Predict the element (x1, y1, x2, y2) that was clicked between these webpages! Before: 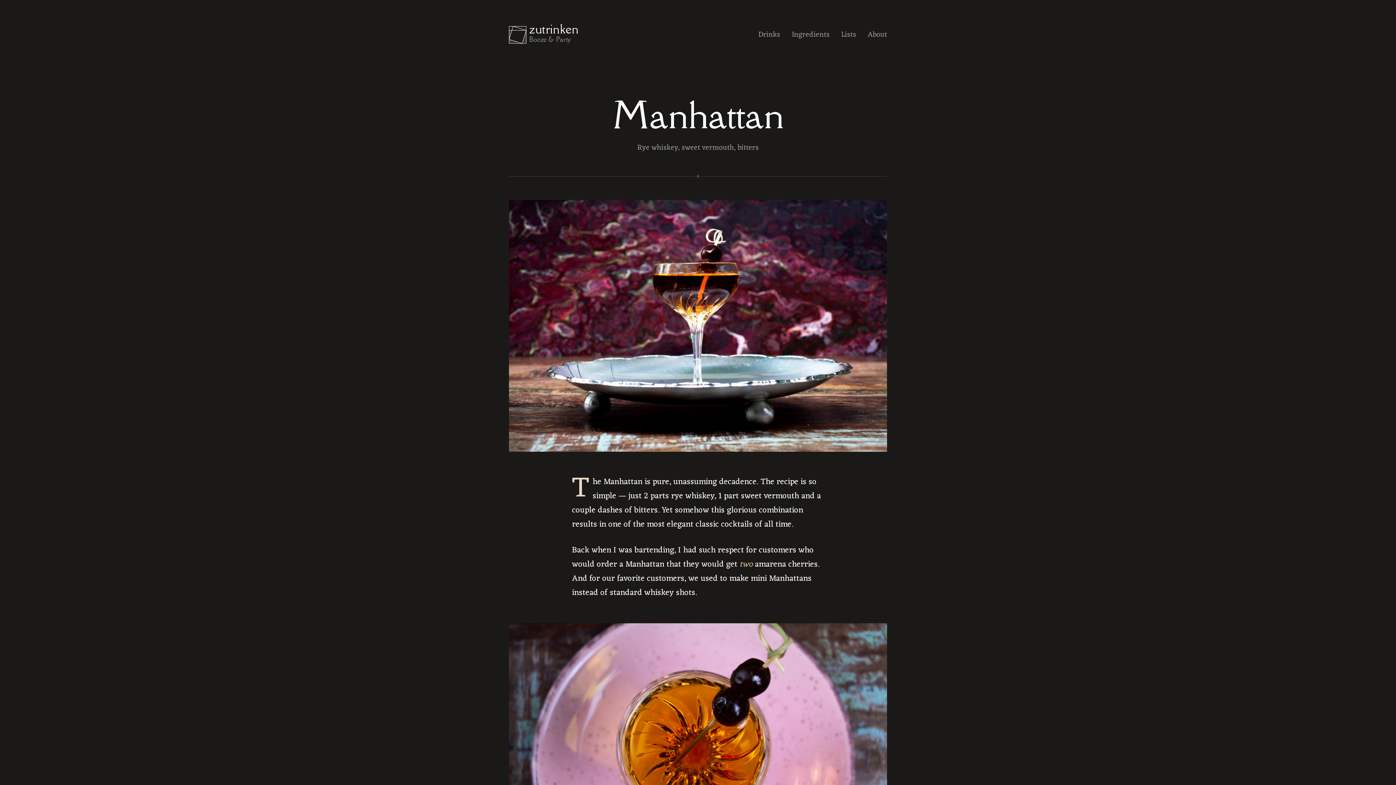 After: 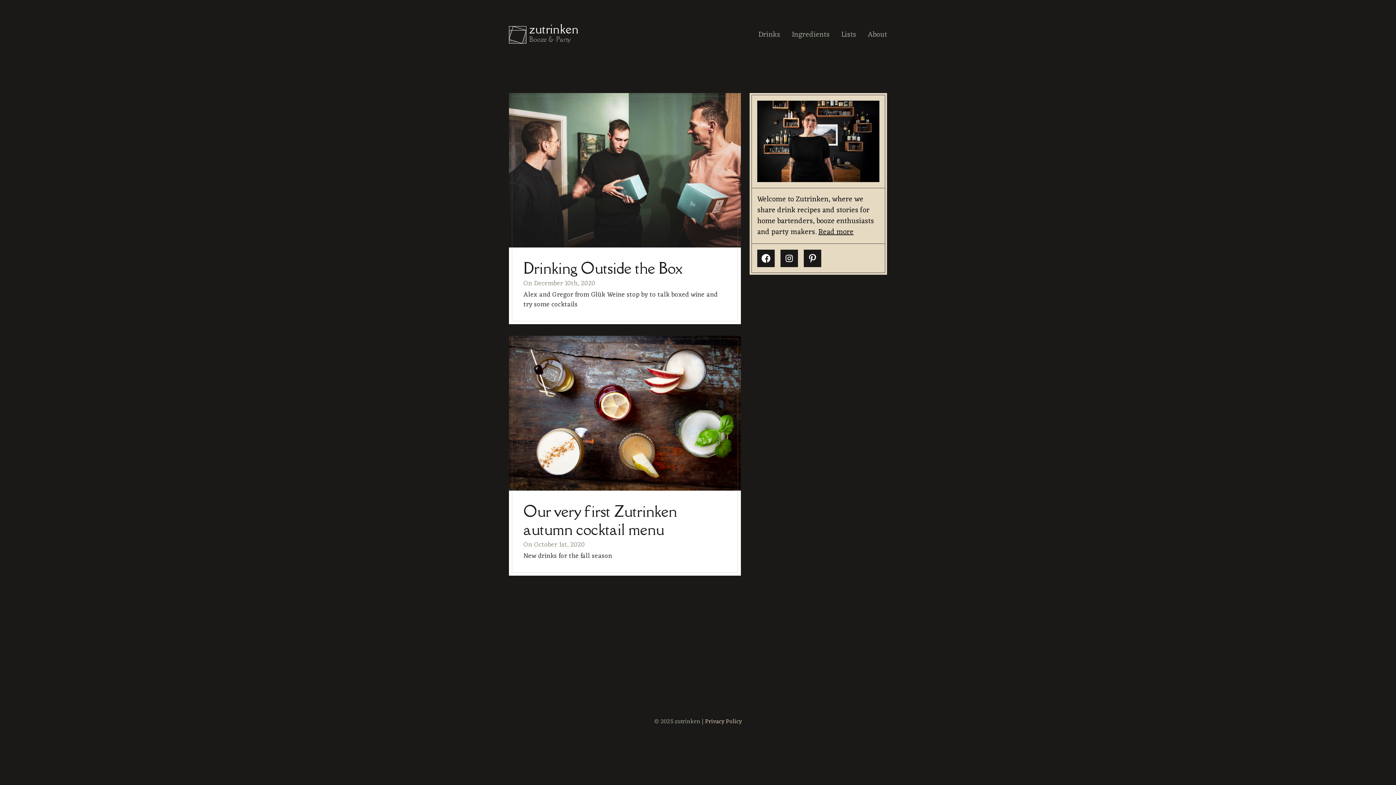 Action: label: zutrinken
Booze & Party bbox: (509, 23, 558, 46)